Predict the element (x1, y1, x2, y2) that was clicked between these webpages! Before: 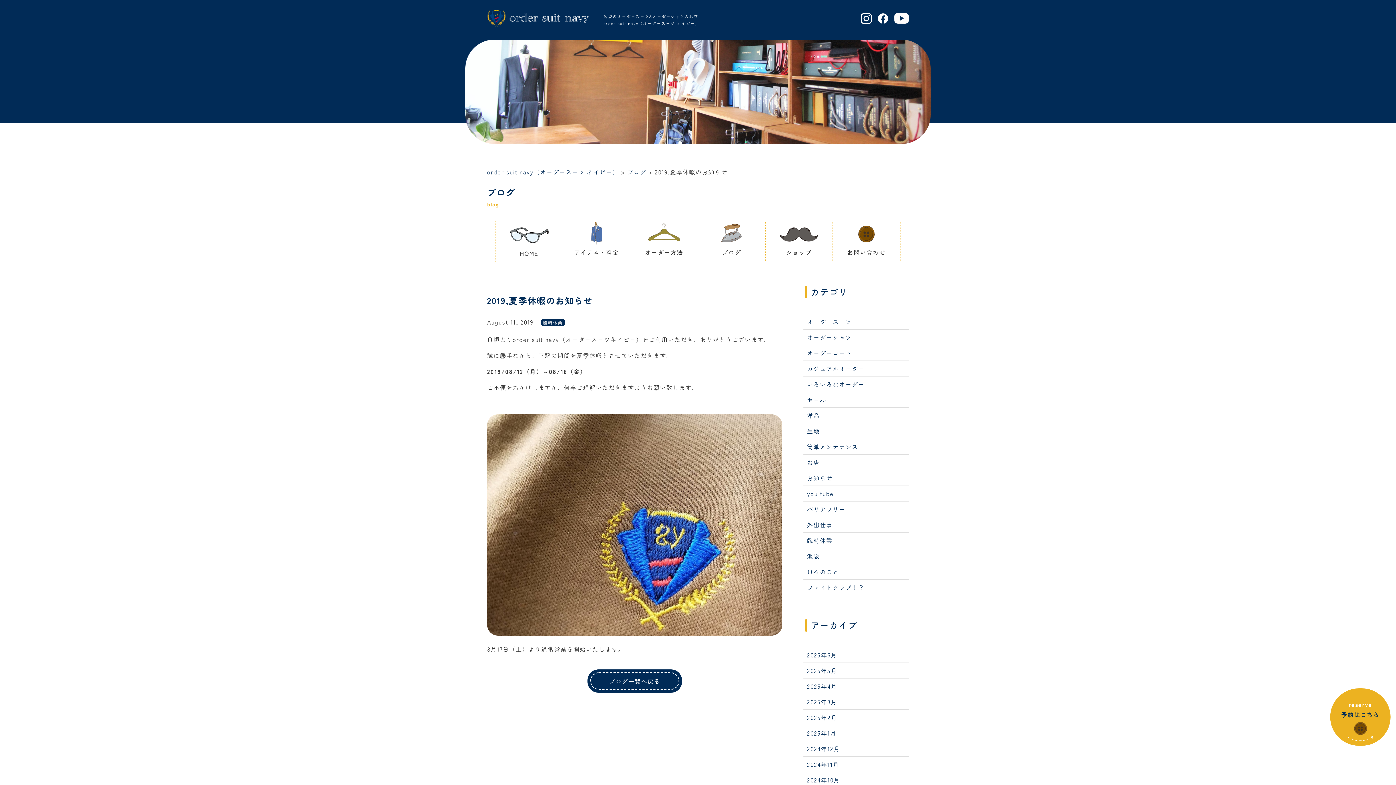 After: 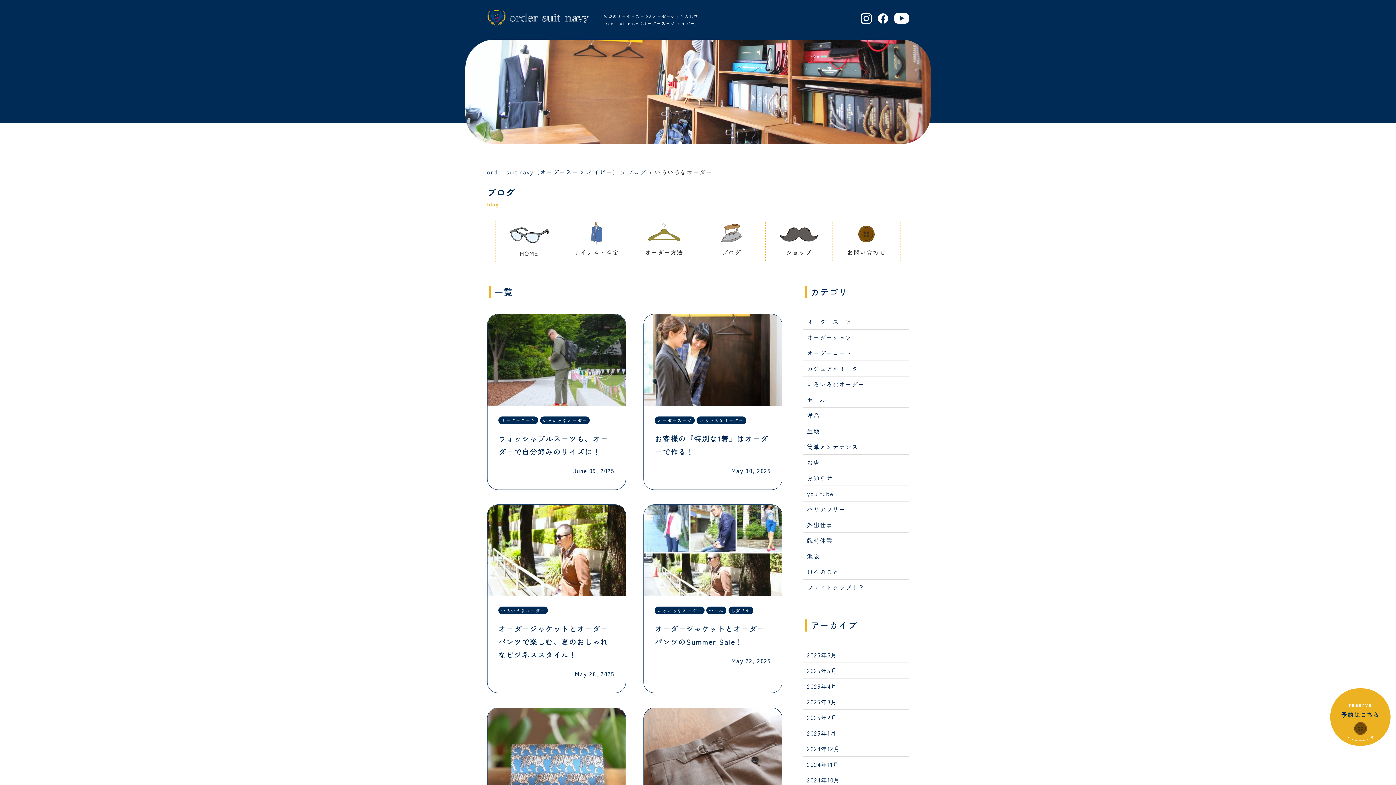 Action: bbox: (803, 376, 909, 392) label: いろいろなオーダー